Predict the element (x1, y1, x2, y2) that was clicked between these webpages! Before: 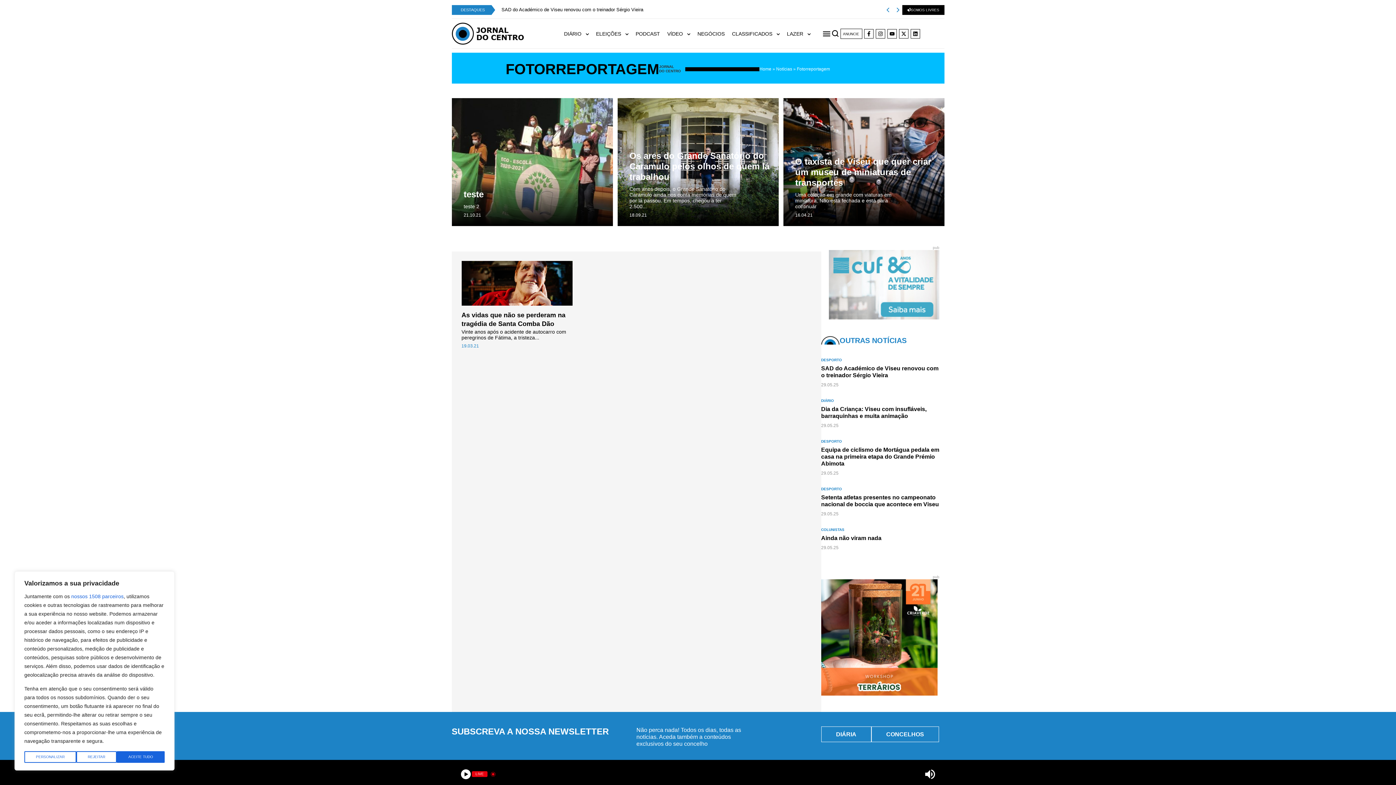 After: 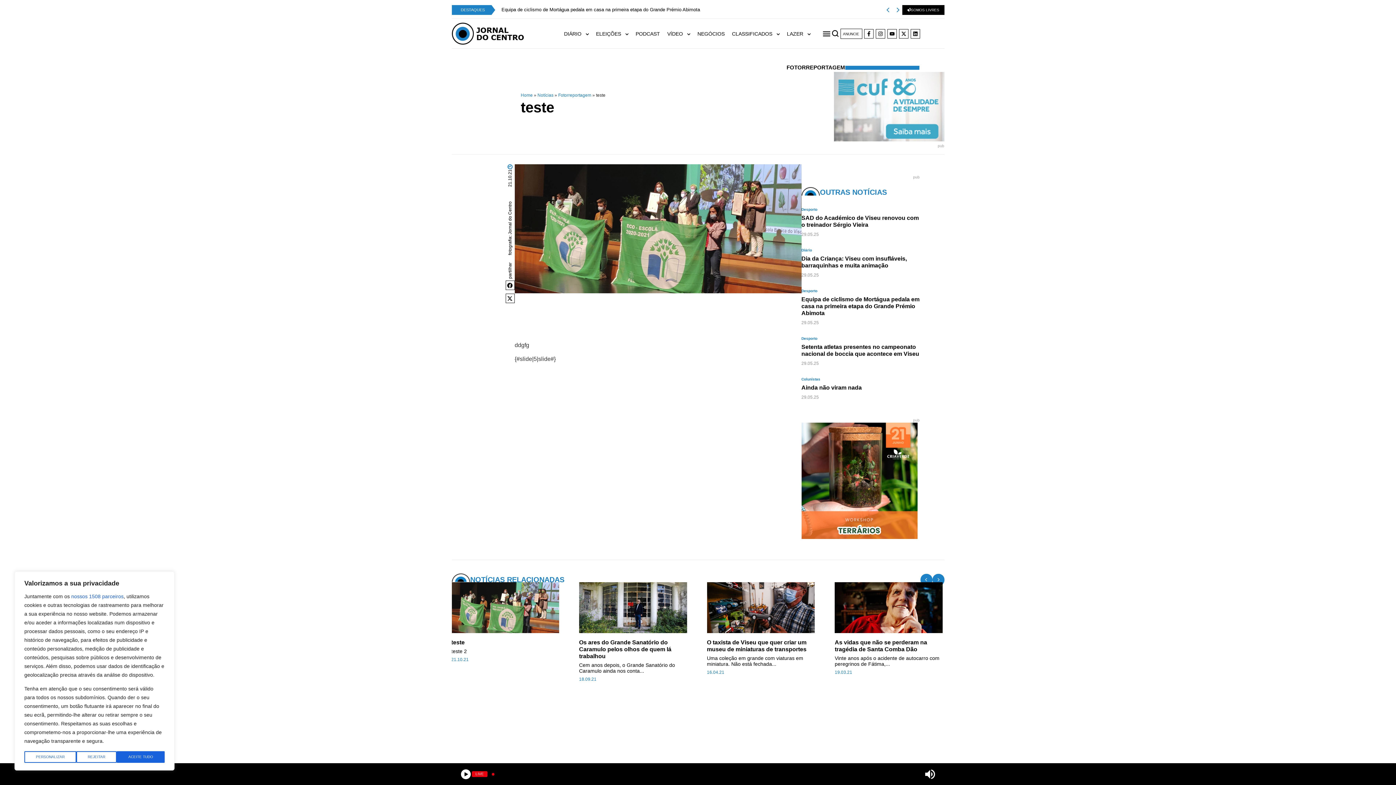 Action: bbox: (463, 189, 483, 199) label: teste